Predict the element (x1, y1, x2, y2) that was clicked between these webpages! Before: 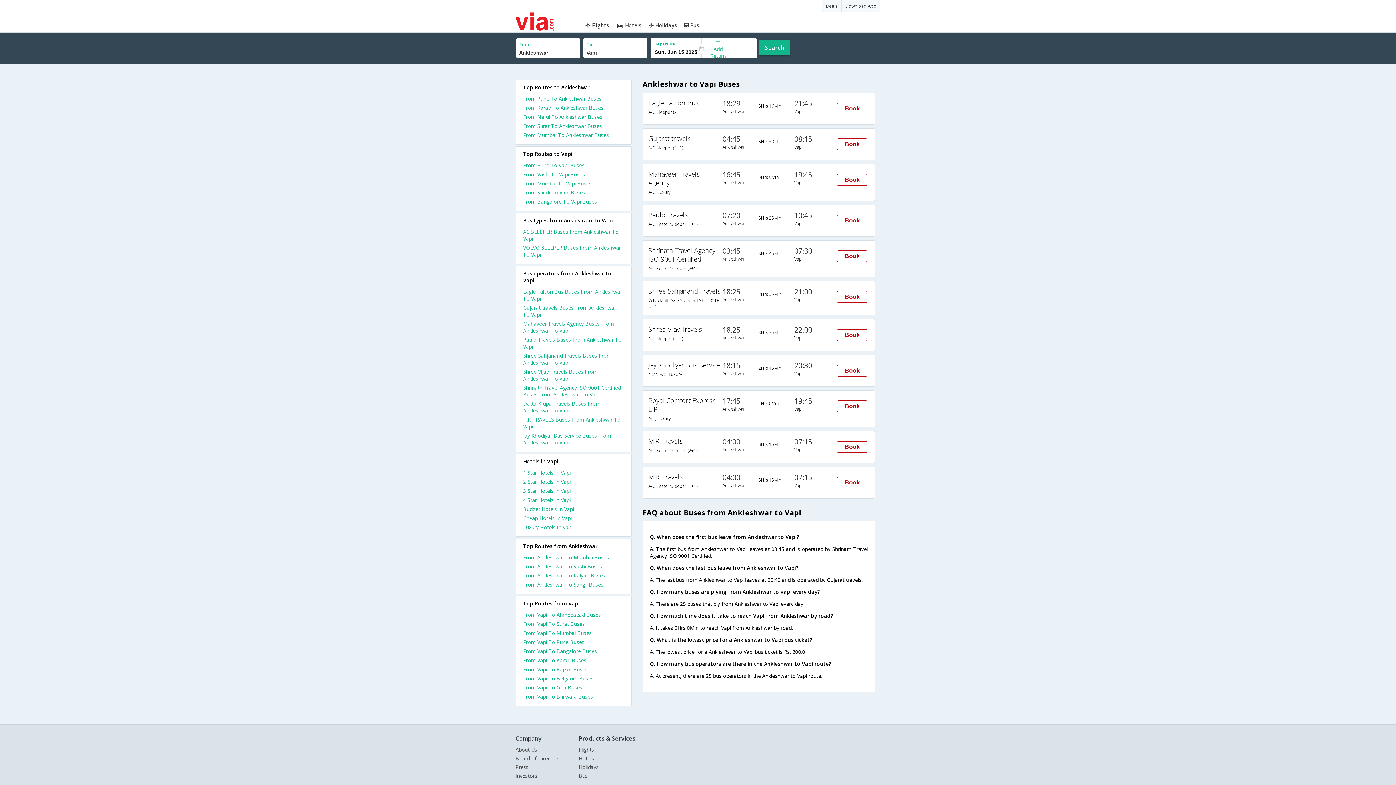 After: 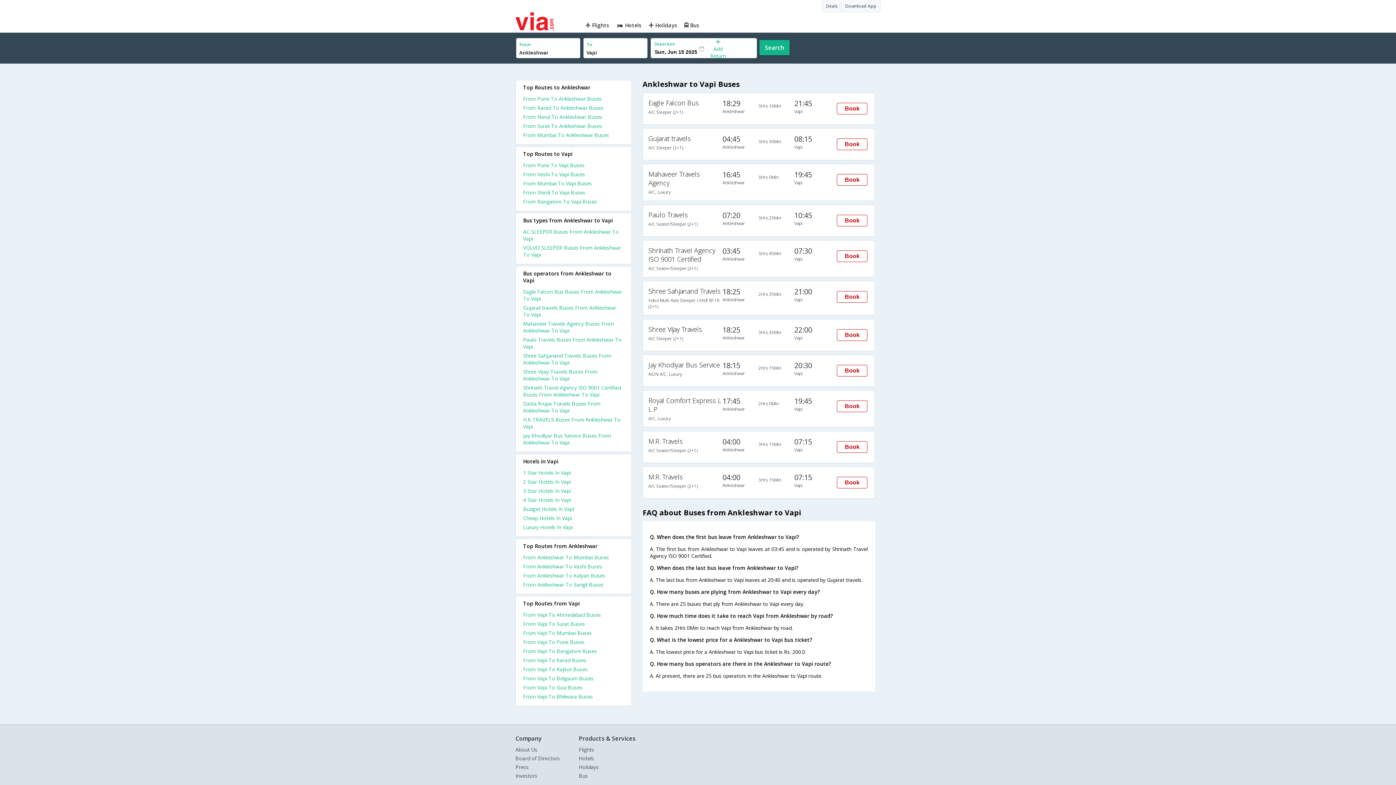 Action: label: VOLVO SLEEPER Buses From Ankleshwar To Vapi bbox: (523, 244, 624, 260)